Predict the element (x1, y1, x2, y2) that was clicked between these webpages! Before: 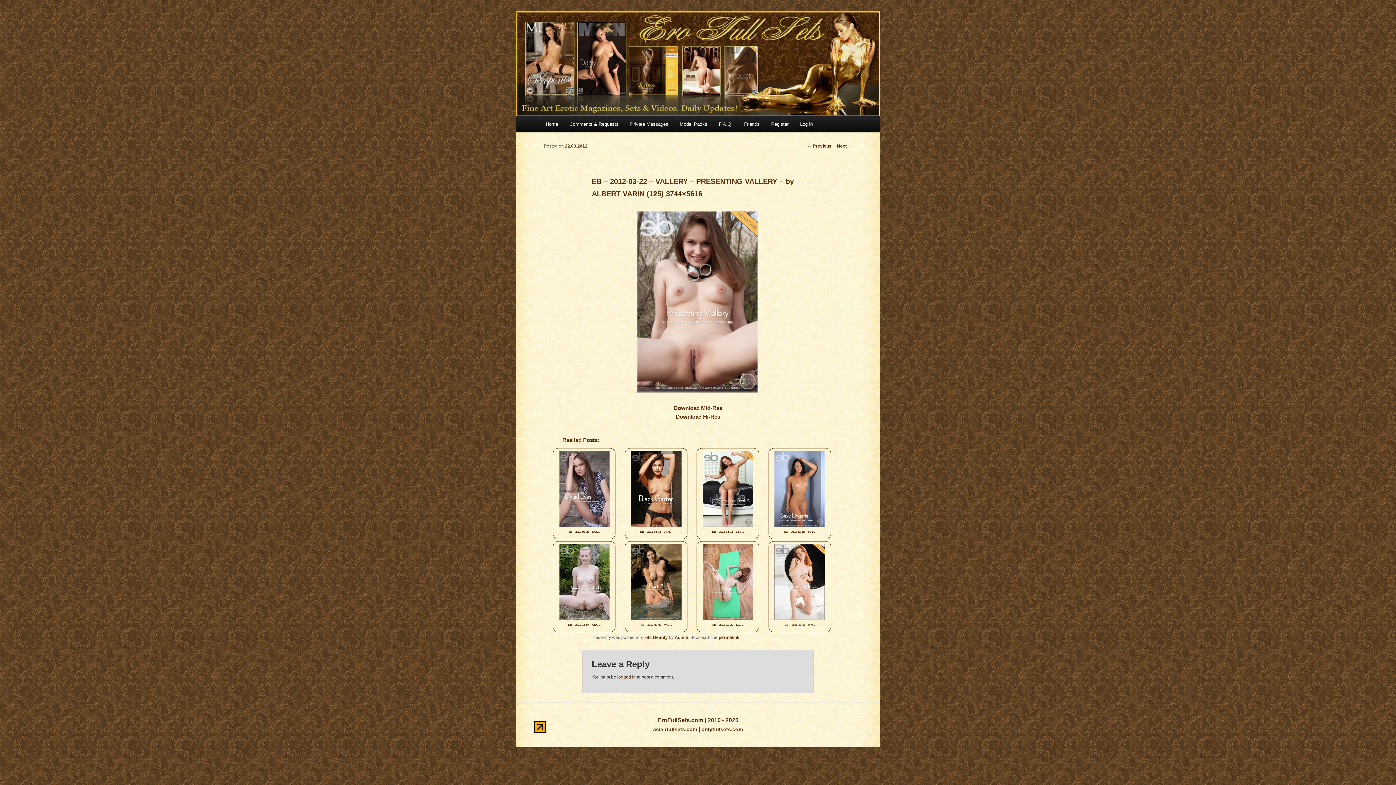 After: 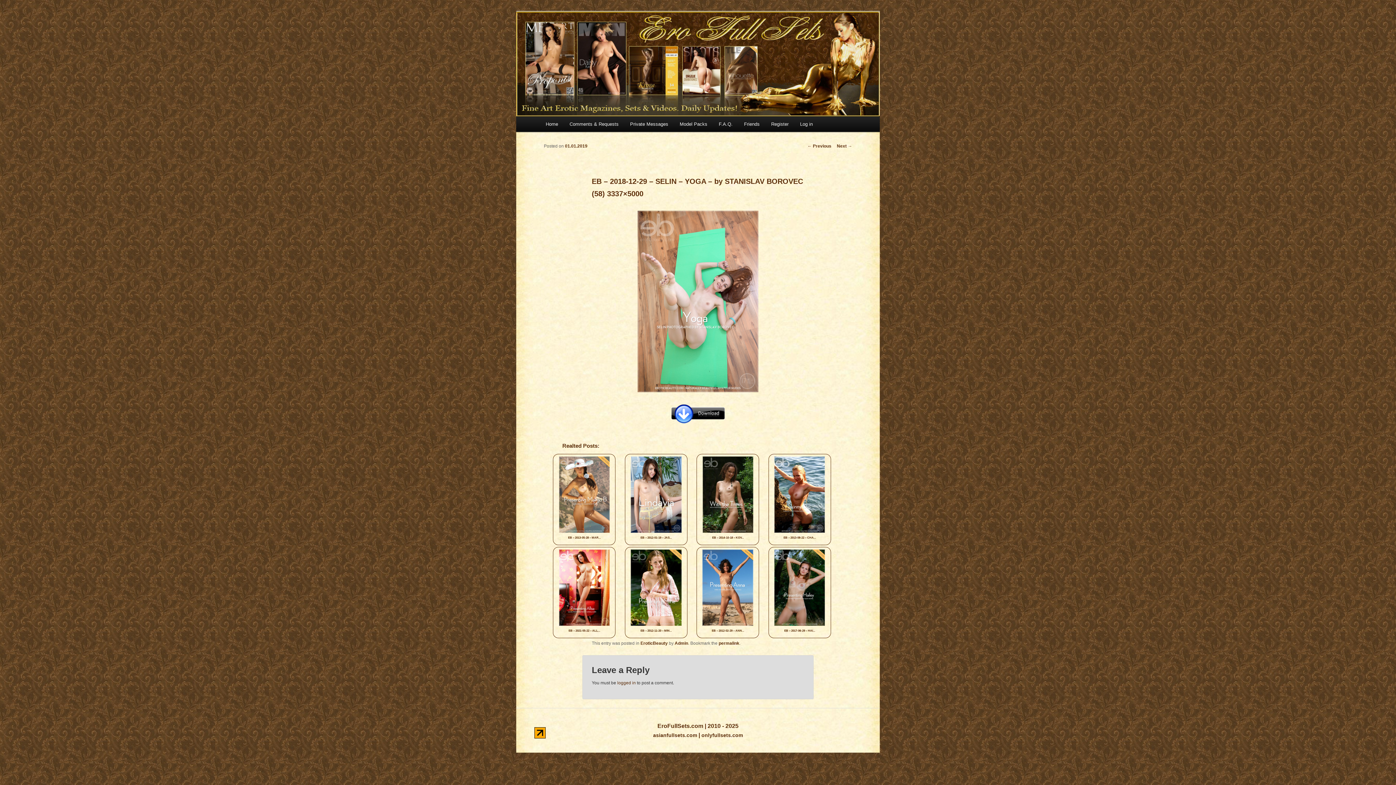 Action: bbox: (702, 615, 753, 621)